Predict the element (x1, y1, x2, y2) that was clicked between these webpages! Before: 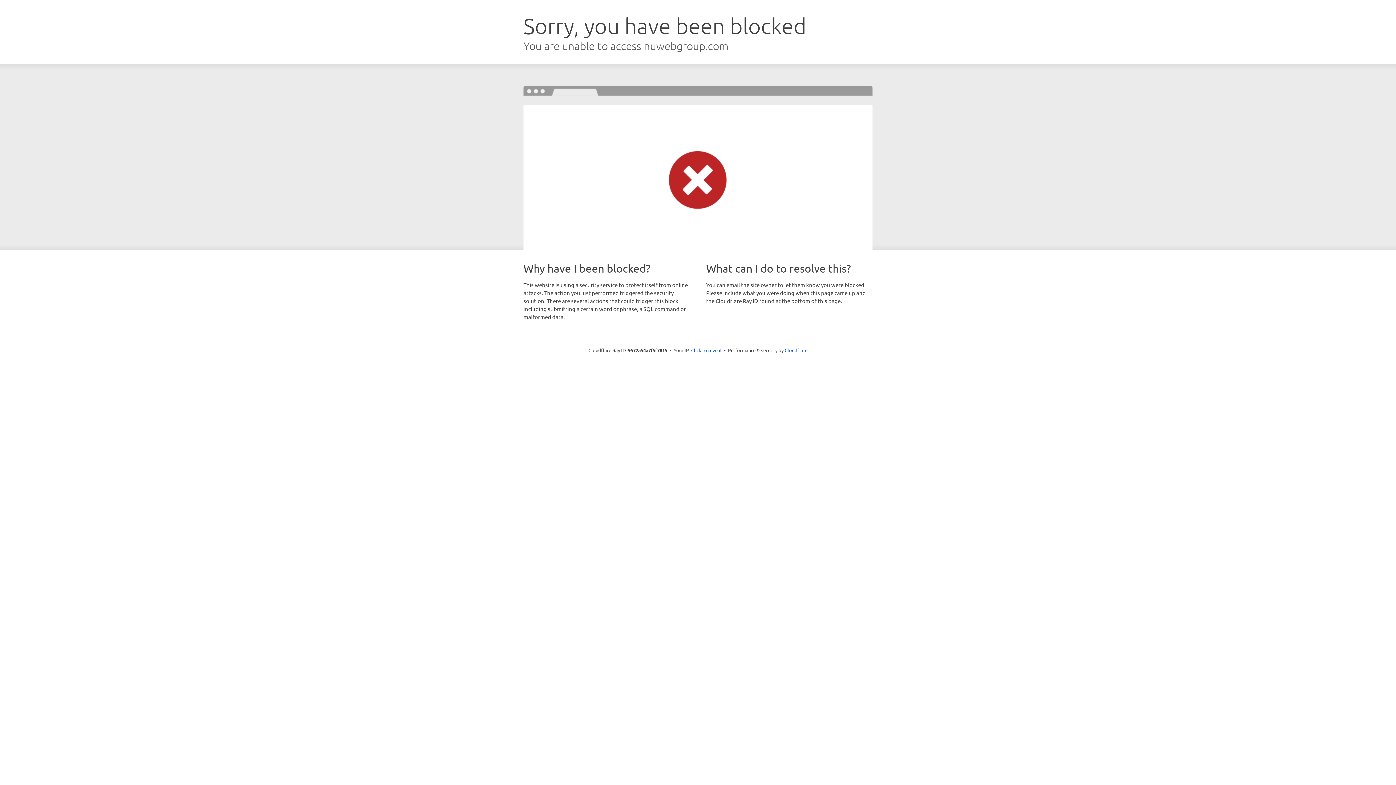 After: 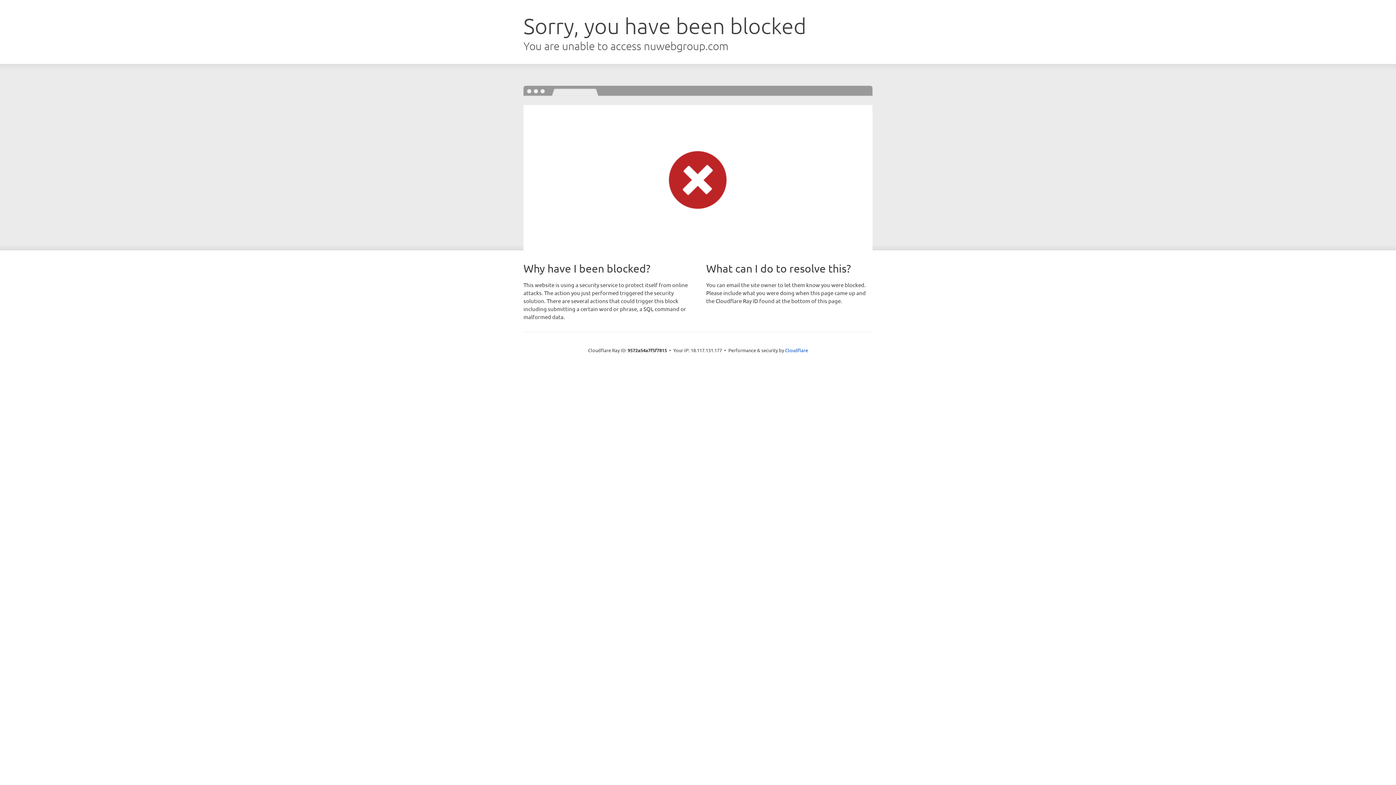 Action: bbox: (691, 346, 721, 353) label: Click to reveal